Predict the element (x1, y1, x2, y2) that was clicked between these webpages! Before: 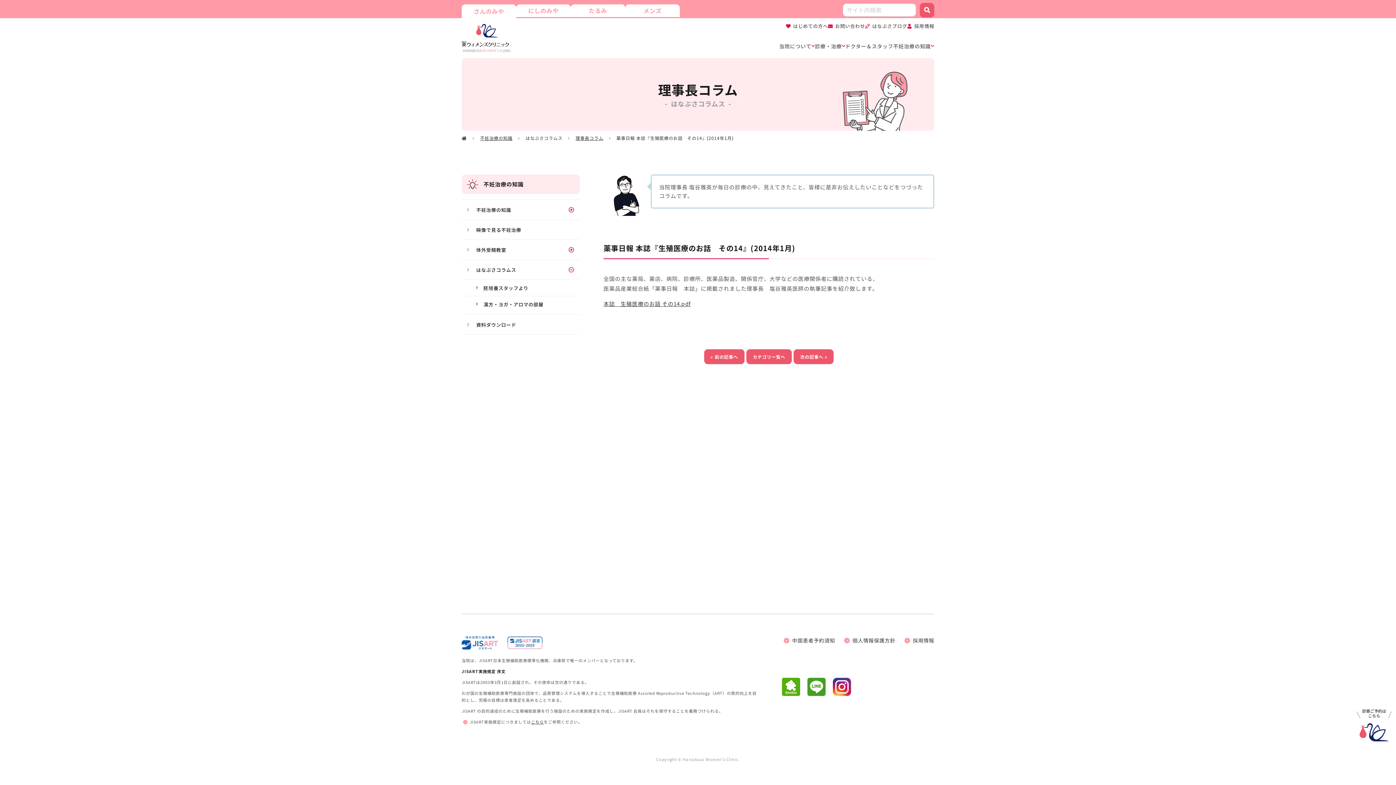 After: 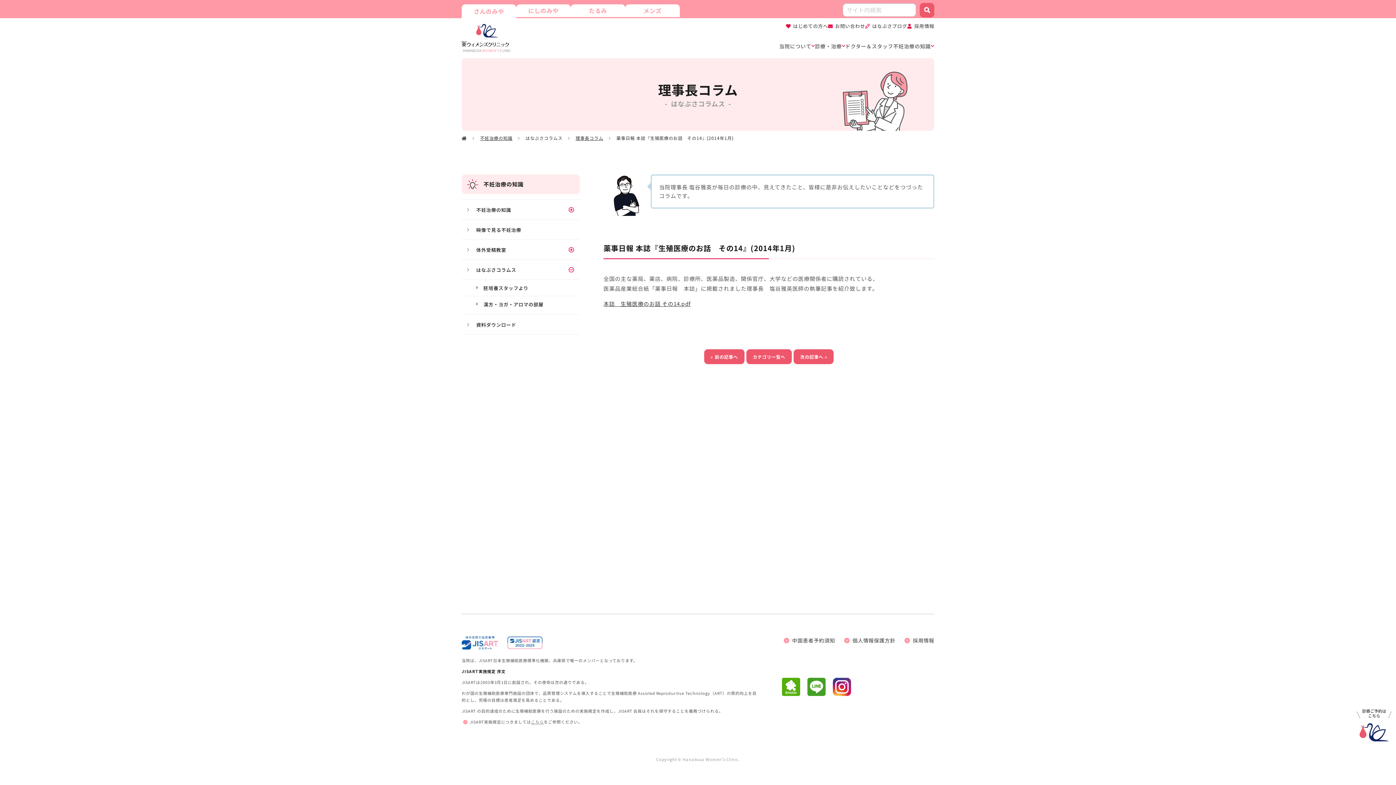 Action: label: こちら bbox: (531, 719, 544, 725)